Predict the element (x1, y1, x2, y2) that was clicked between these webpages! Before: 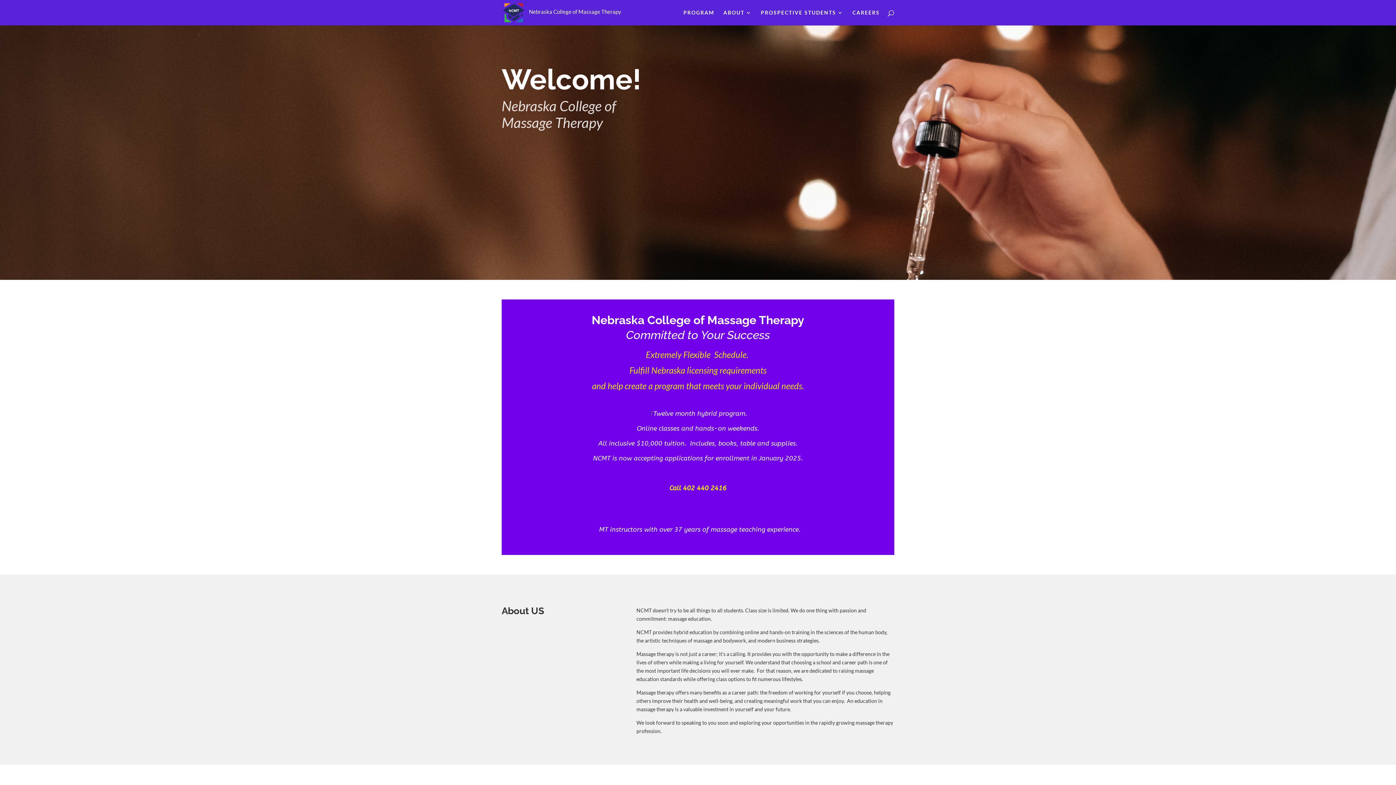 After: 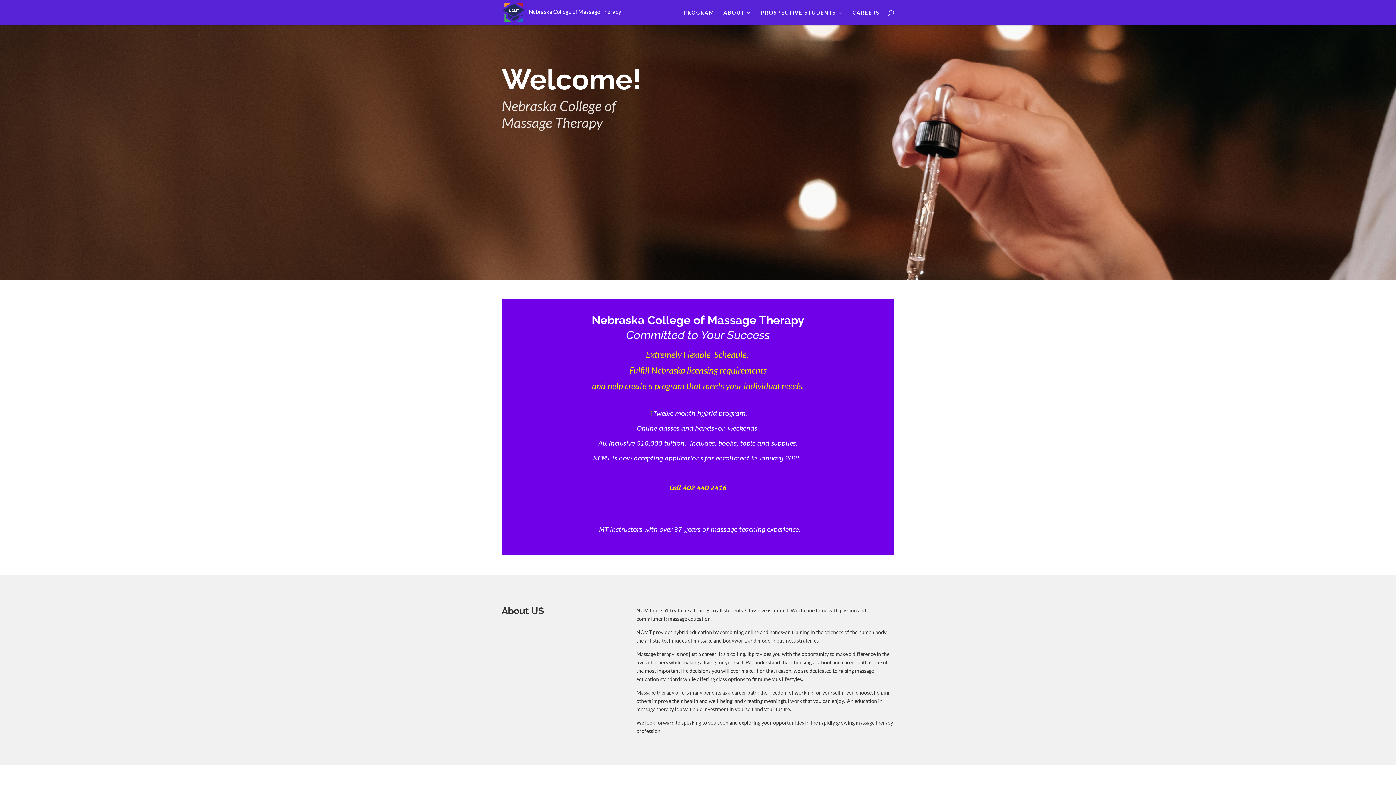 Action: bbox: (502, 8, 524, 15)